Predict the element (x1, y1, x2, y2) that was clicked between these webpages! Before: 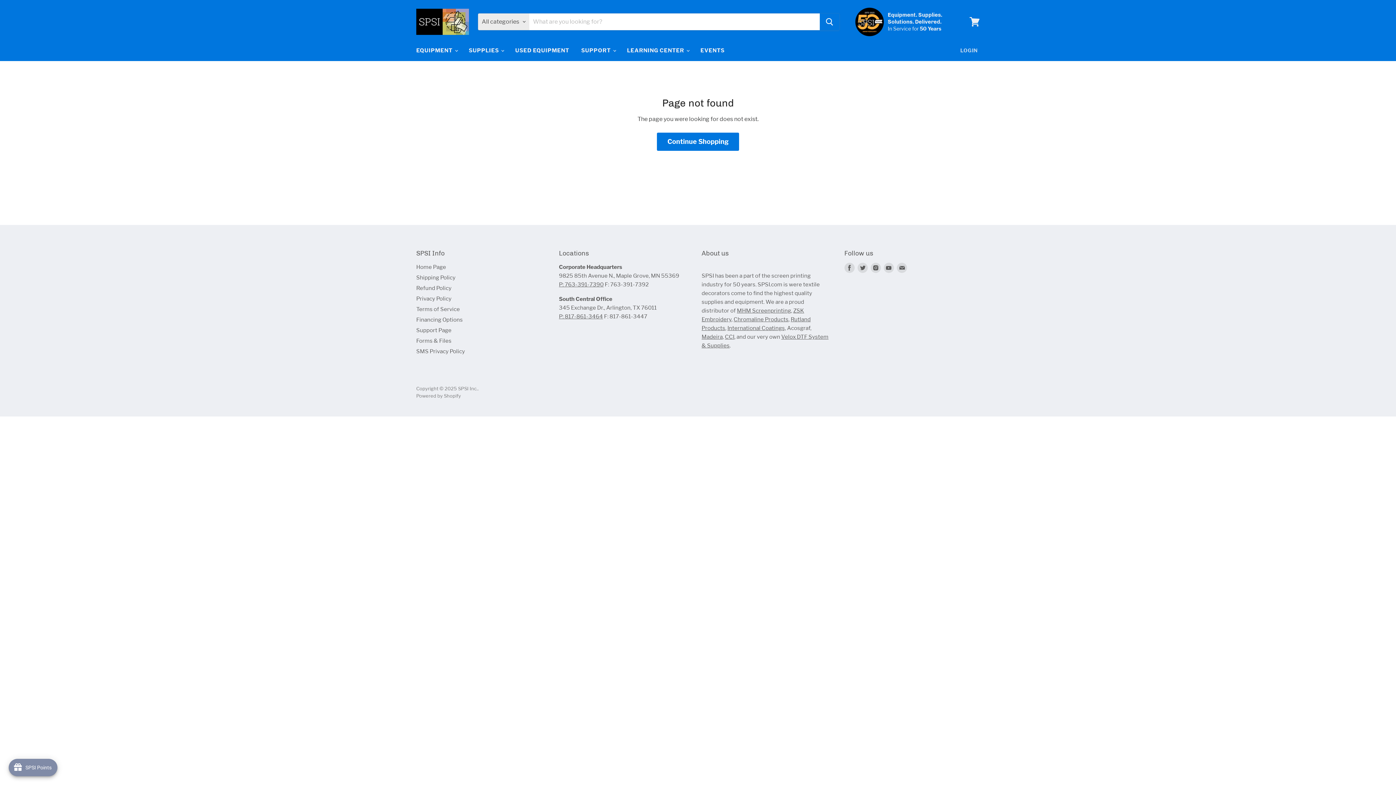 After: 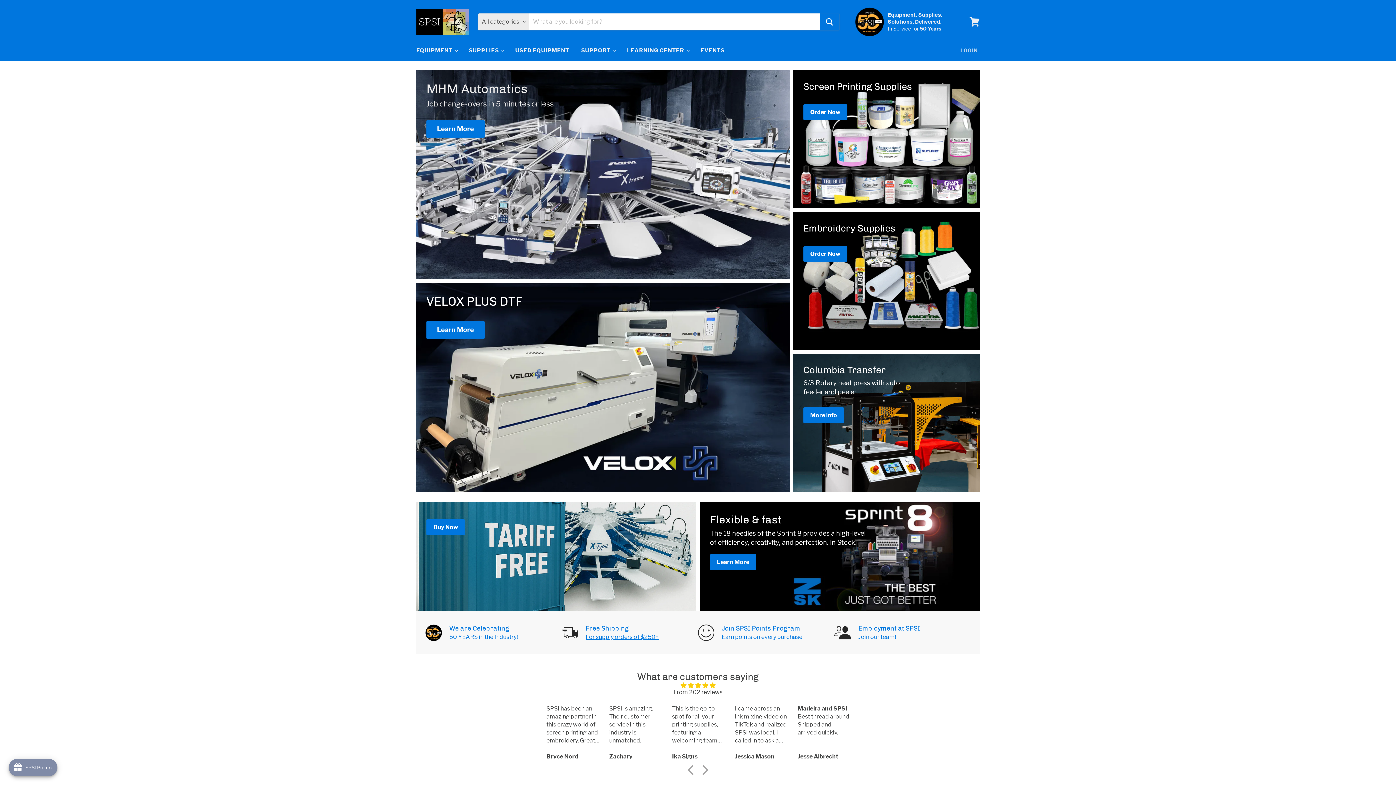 Action: bbox: (416, 8, 469, 35)